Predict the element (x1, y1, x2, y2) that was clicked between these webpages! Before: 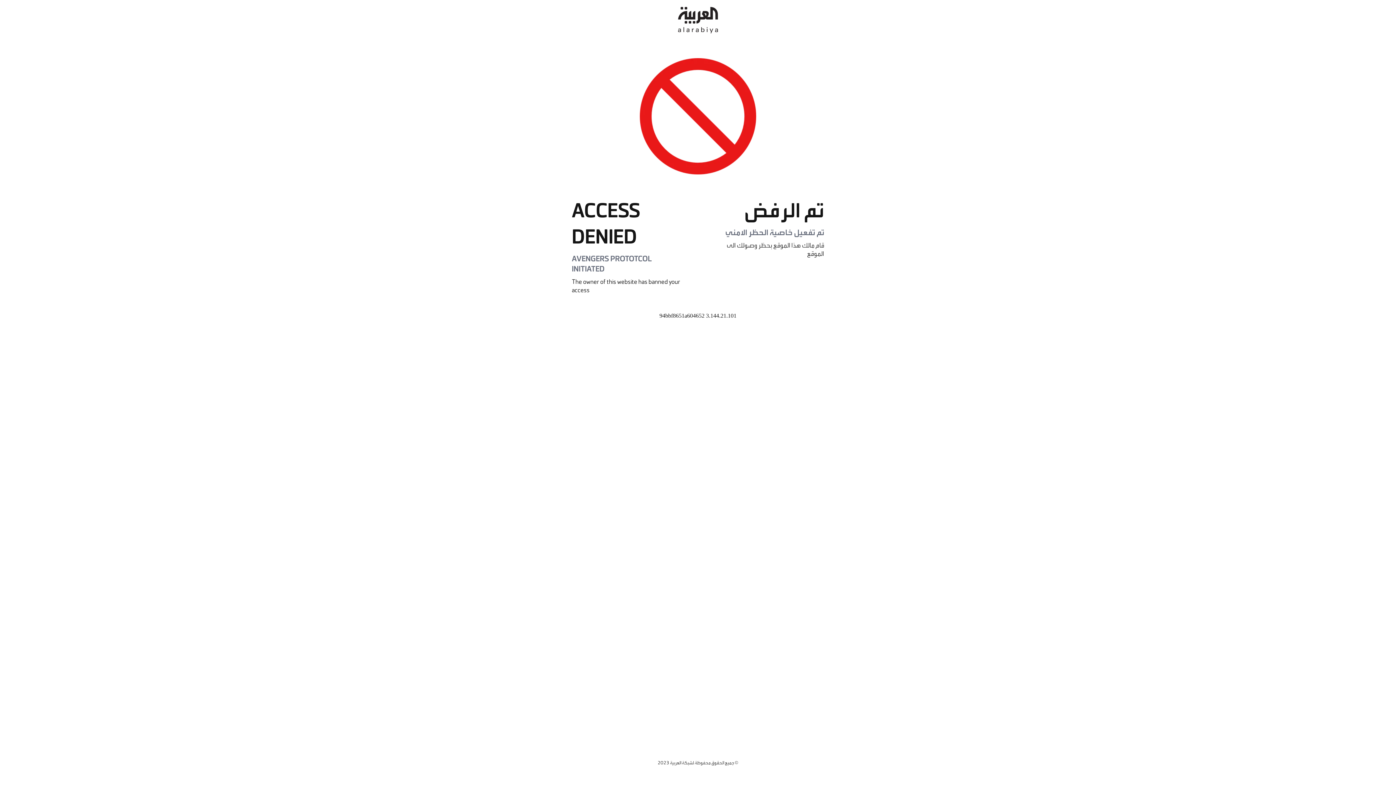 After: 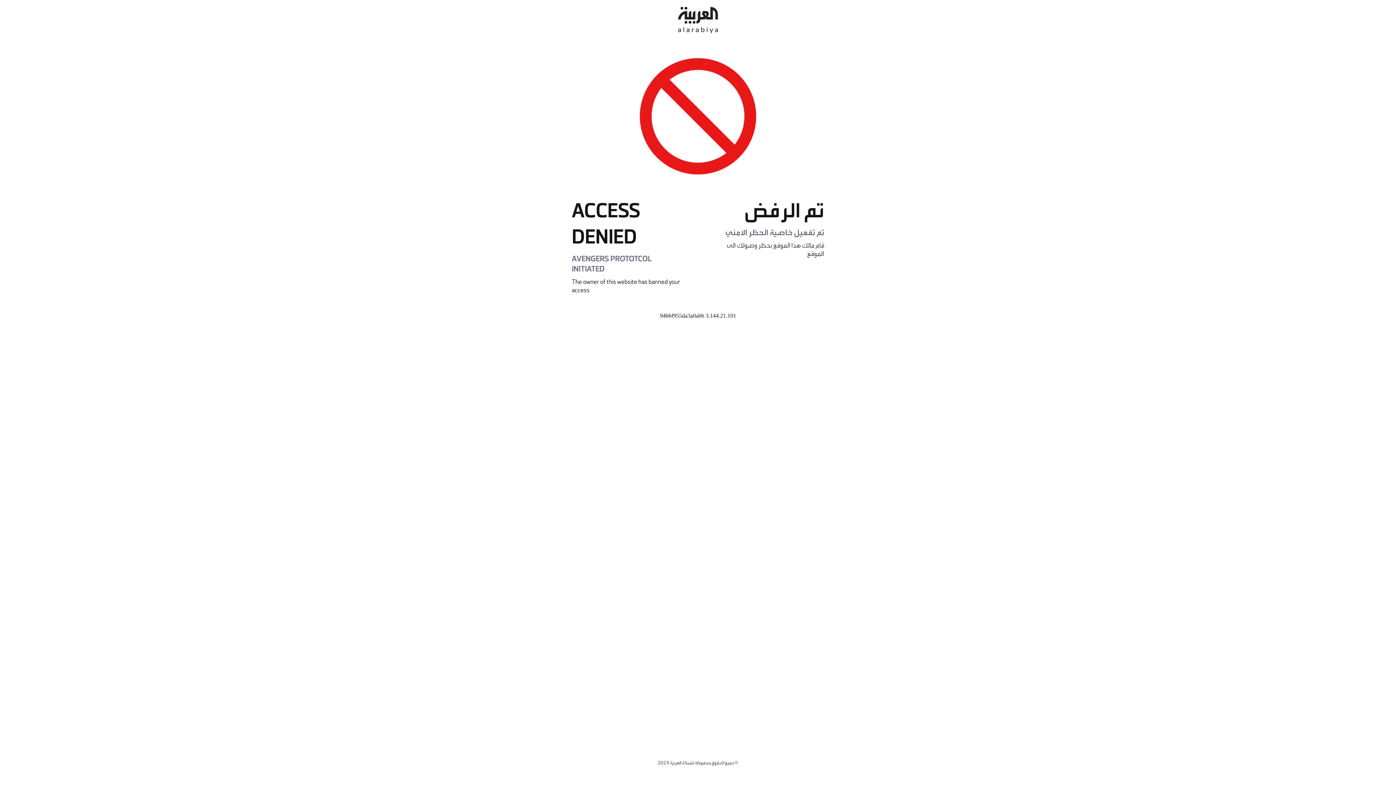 Action: bbox: (678, 0, 718, 40)